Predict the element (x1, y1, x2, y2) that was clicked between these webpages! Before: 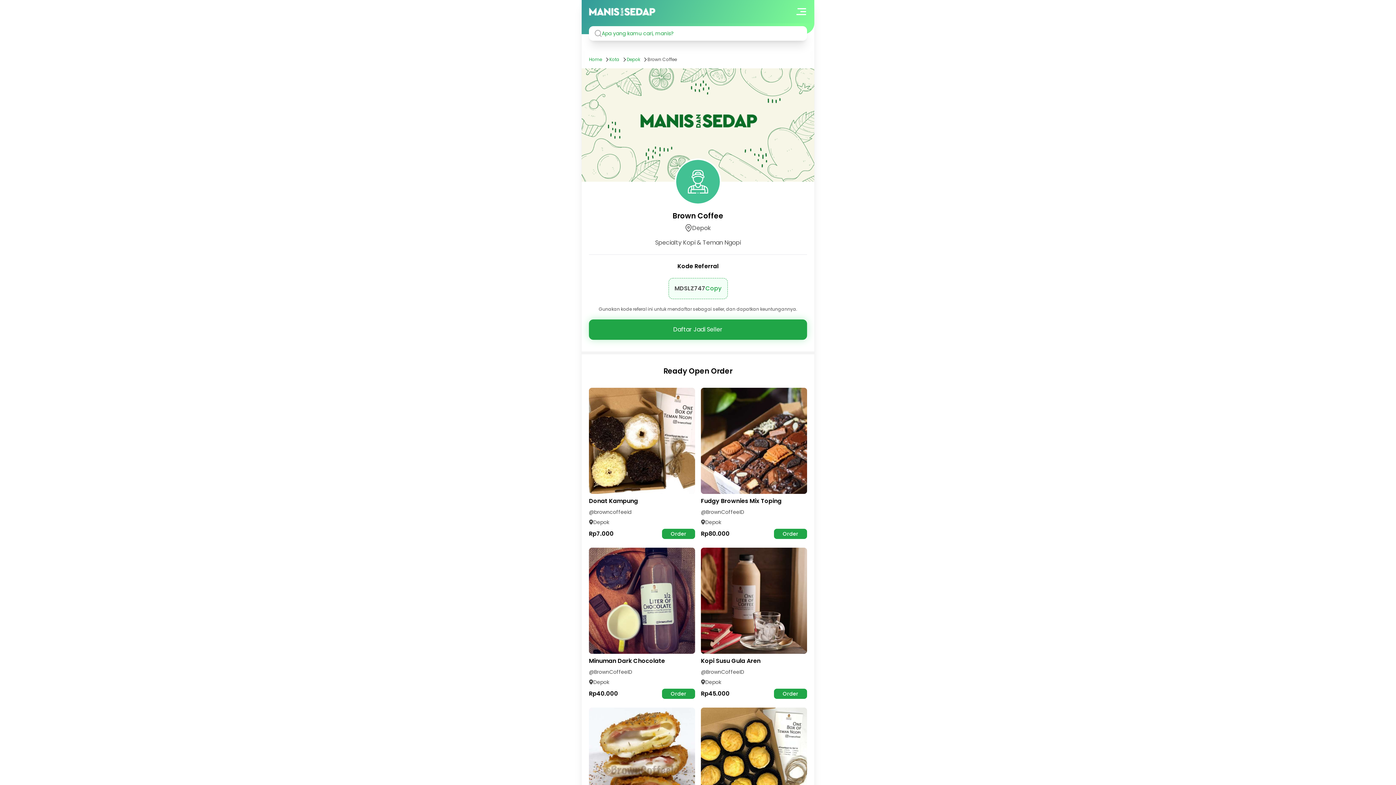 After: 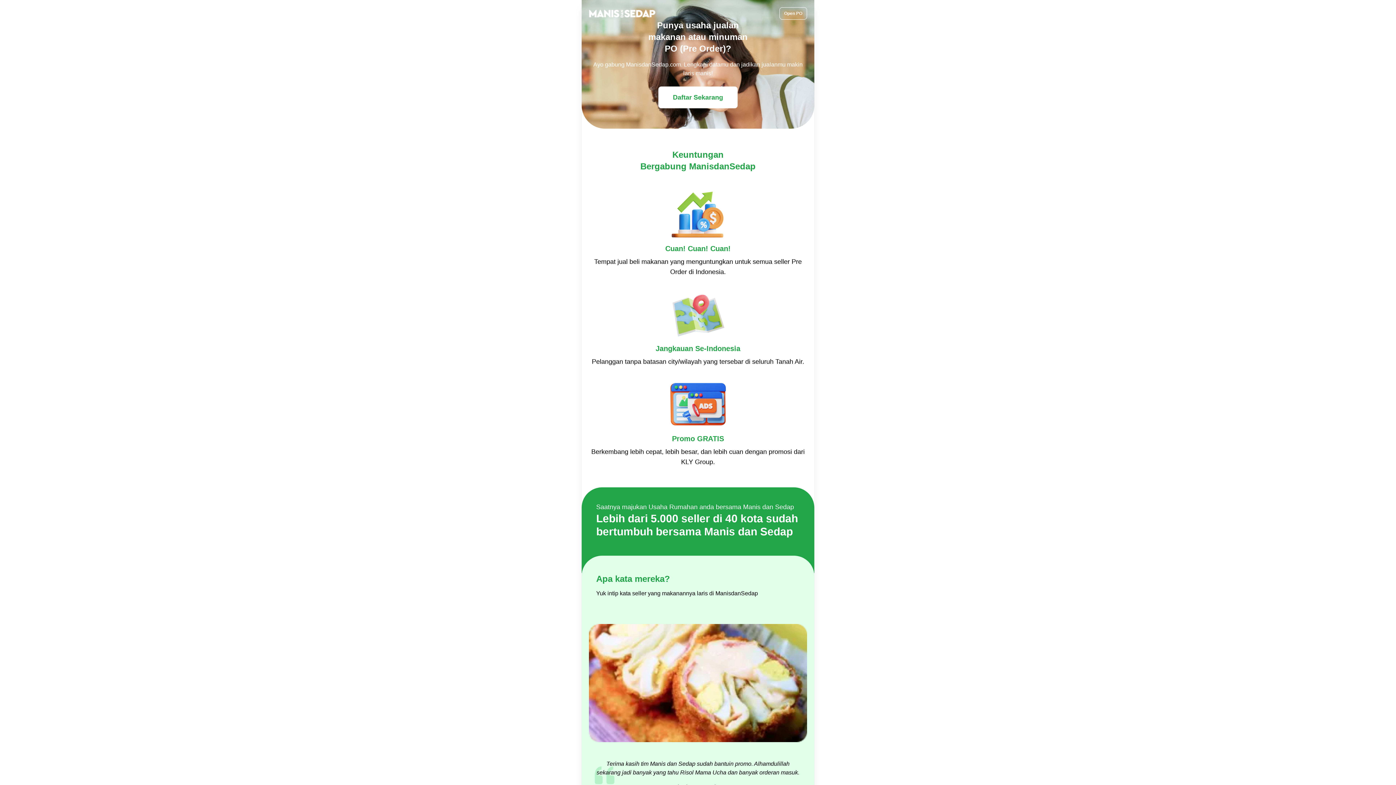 Action: bbox: (589, 319, 807, 339) label: Daftar Jadi Seller